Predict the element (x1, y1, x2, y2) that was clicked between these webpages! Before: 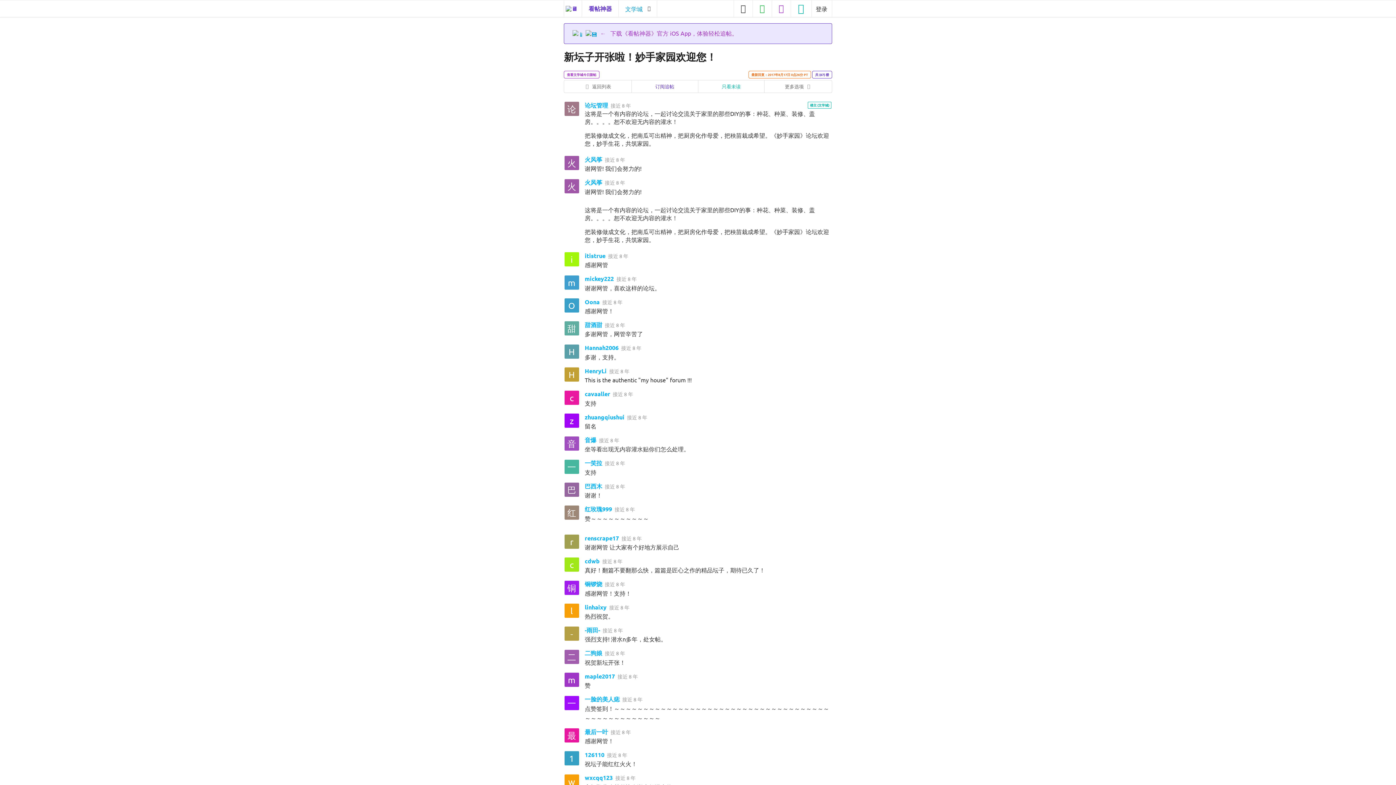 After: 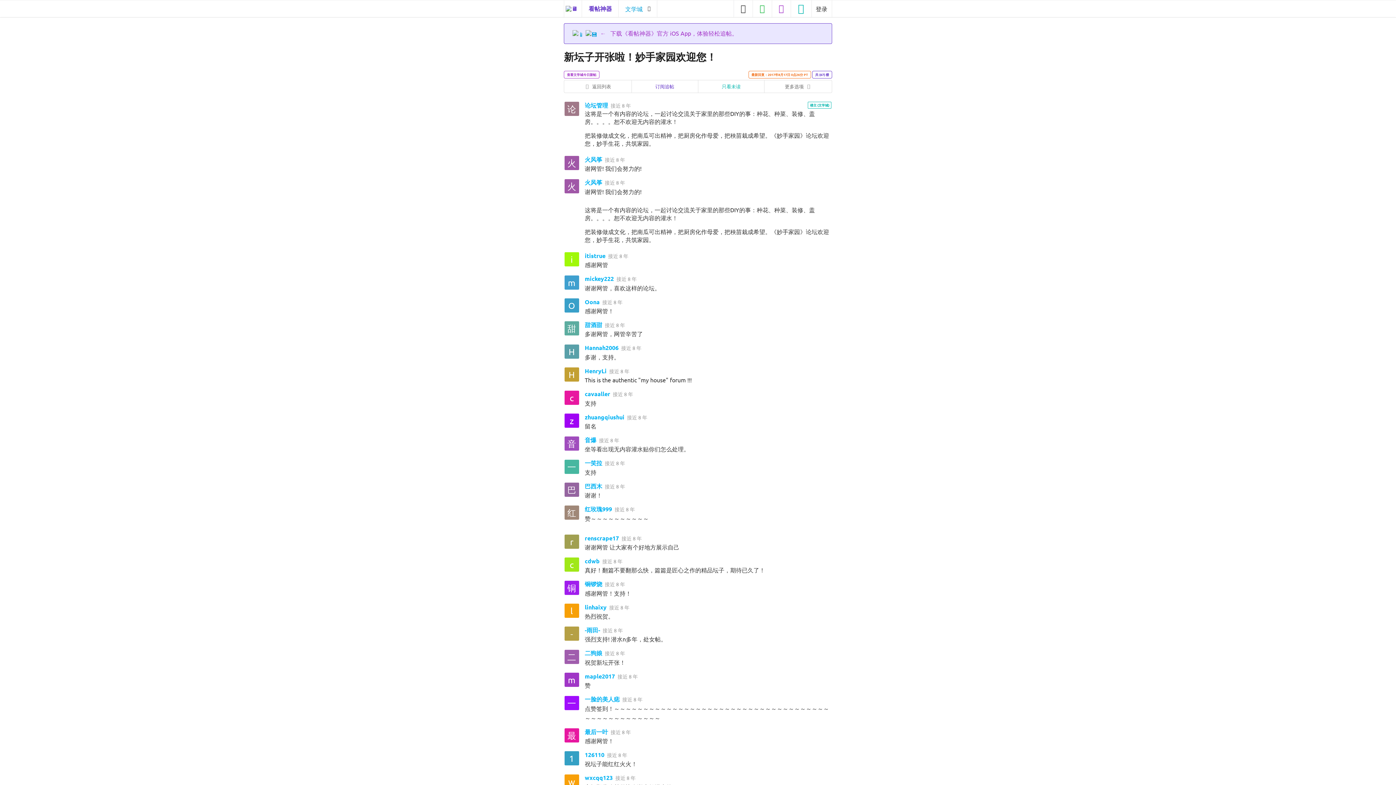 Action: bbox: (584, 101, 608, 108) label: 论坛管理